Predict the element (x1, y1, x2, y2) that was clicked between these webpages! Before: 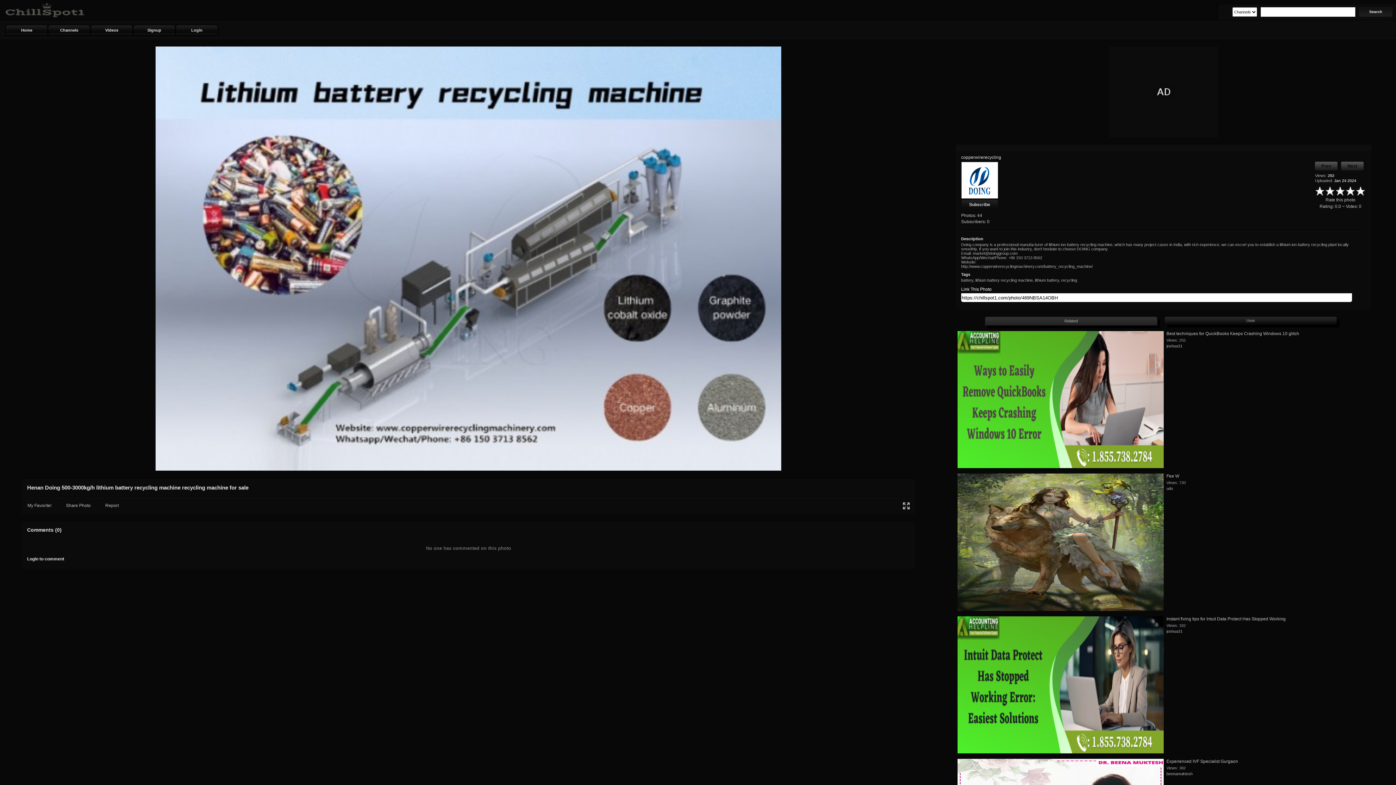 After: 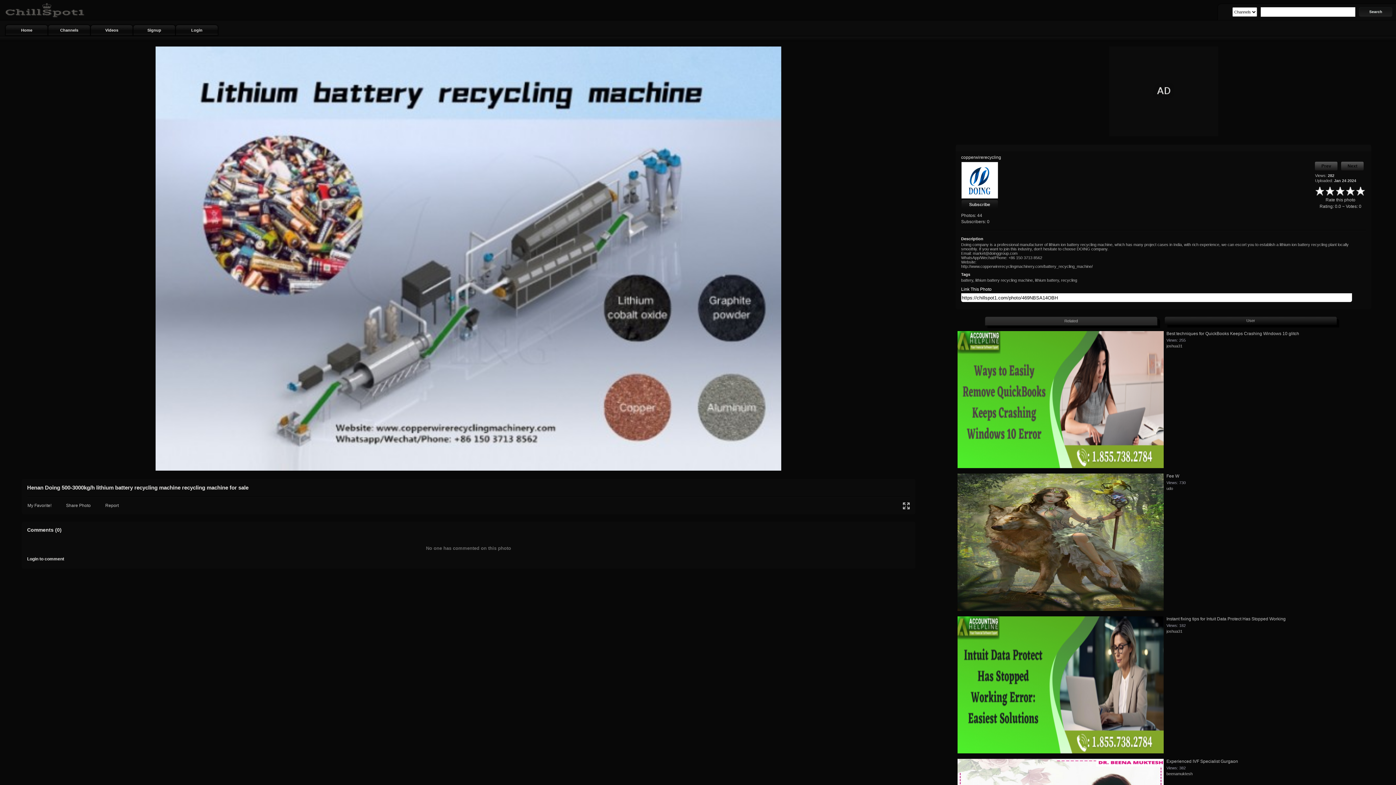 Action: bbox: (1109, 133, 1218, 138)